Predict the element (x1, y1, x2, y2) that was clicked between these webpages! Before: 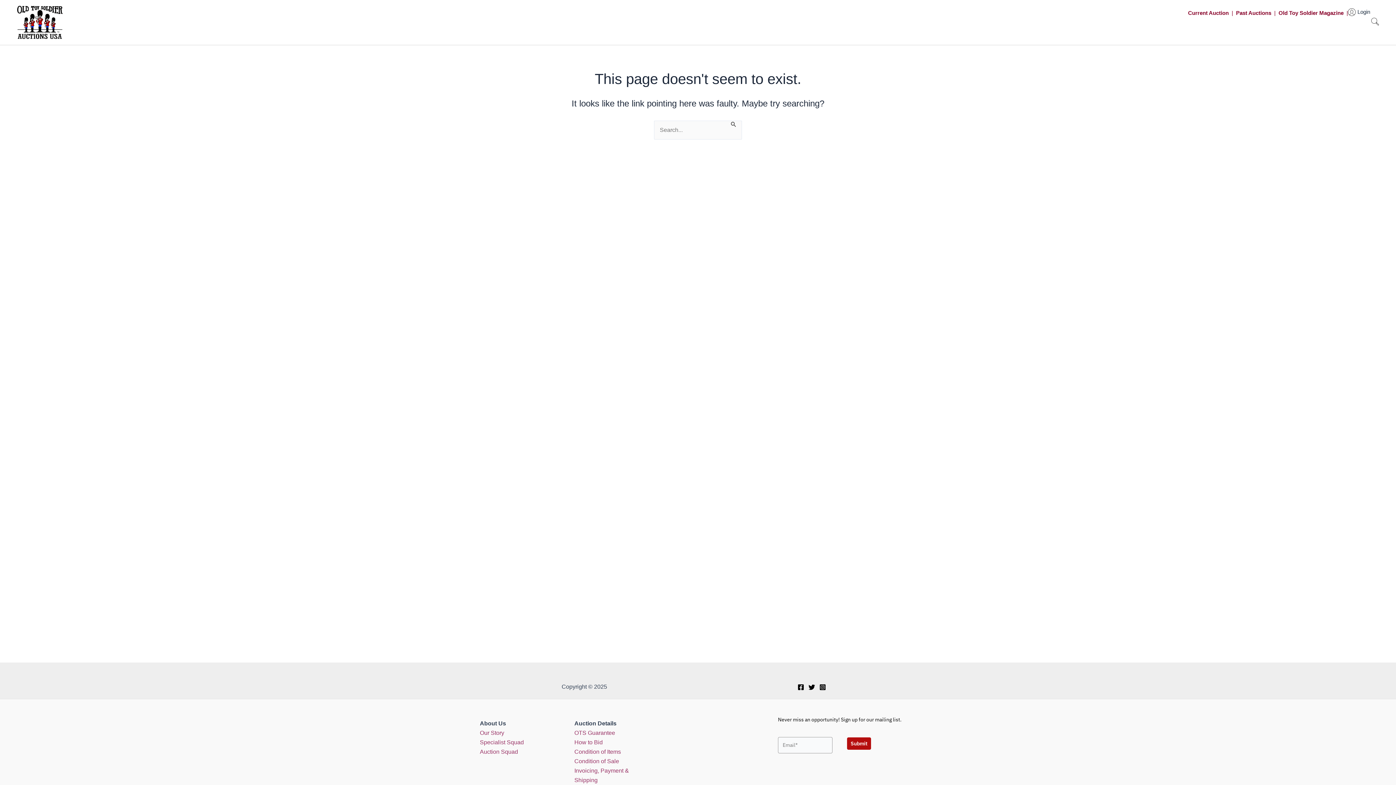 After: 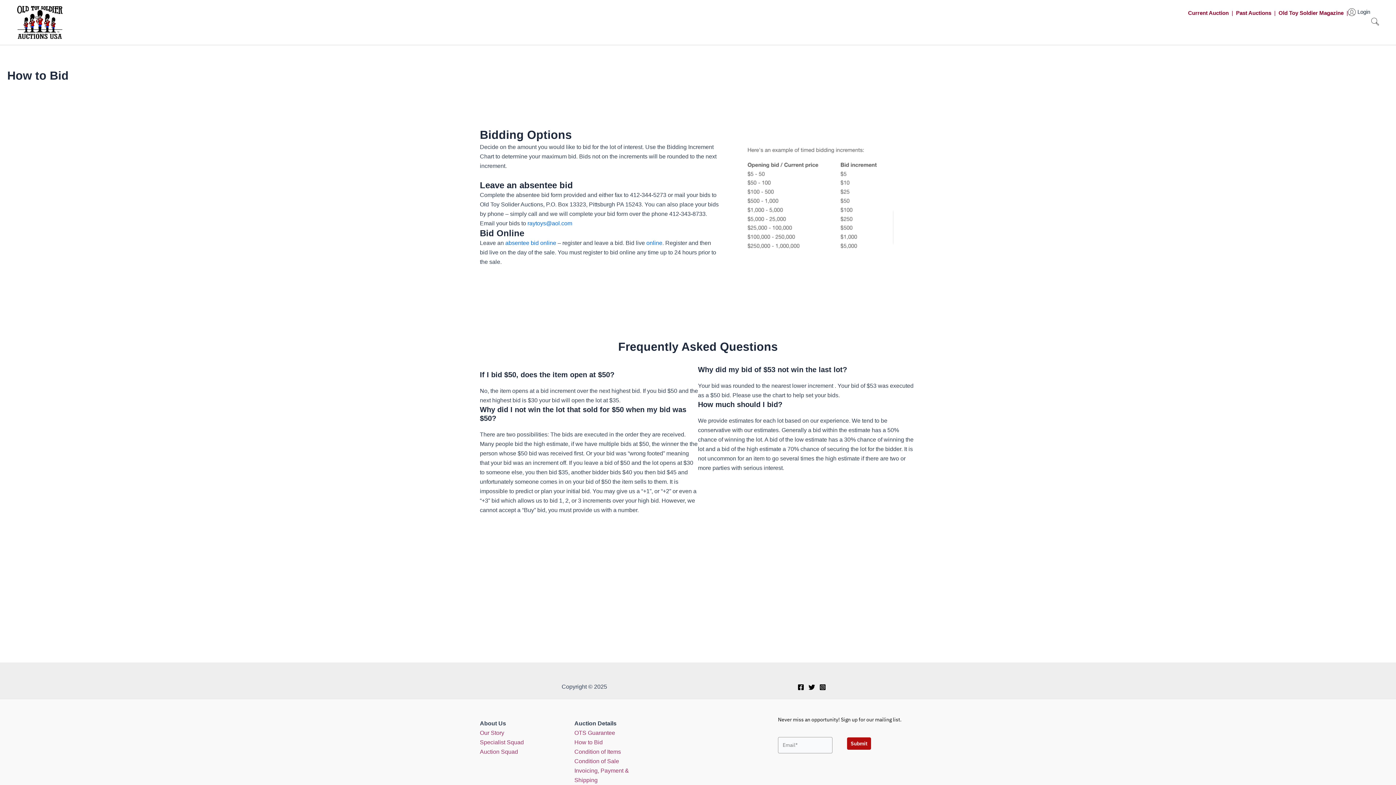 Action: label: How to Bid bbox: (574, 739, 602, 745)